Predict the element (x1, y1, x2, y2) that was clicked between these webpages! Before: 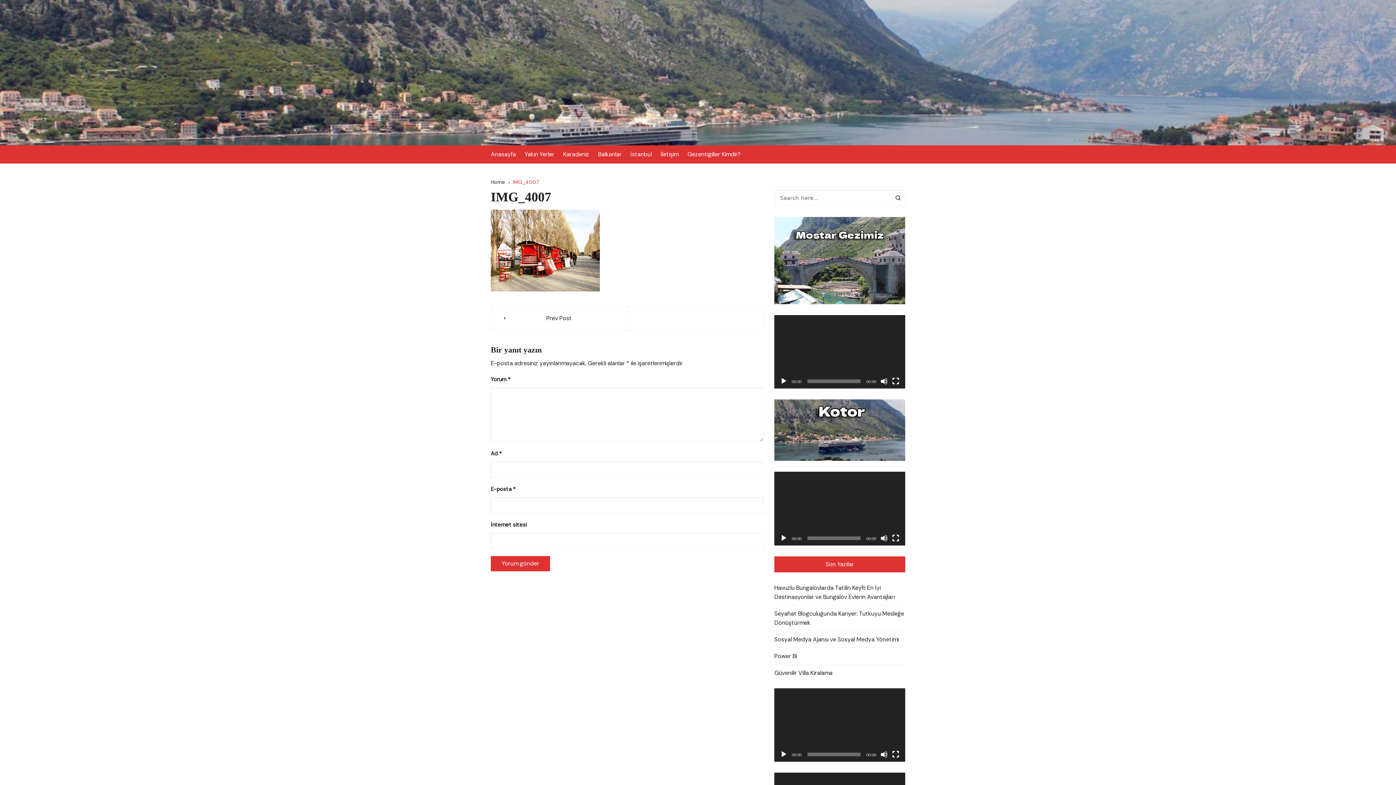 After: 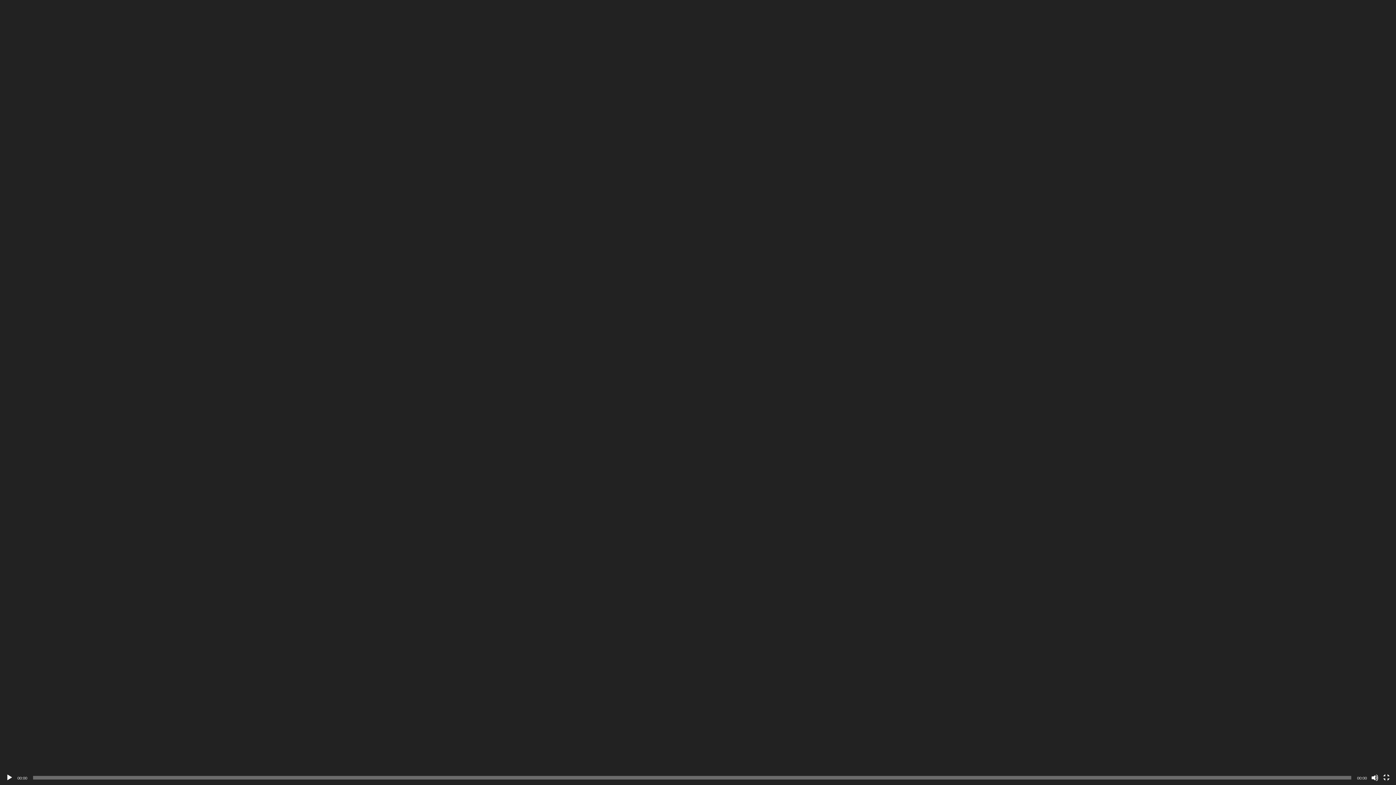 Action: label: Tam ekran bbox: (892, 377, 899, 385)